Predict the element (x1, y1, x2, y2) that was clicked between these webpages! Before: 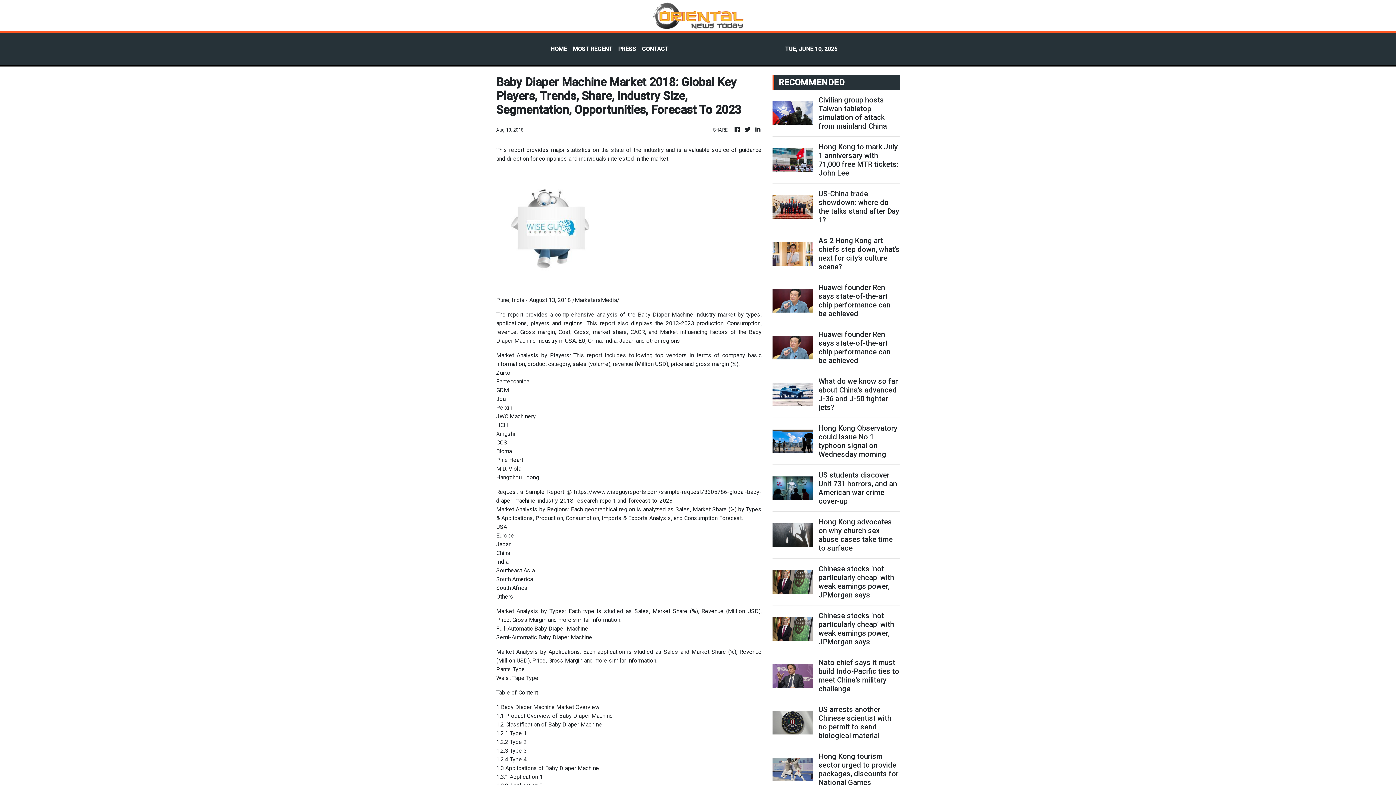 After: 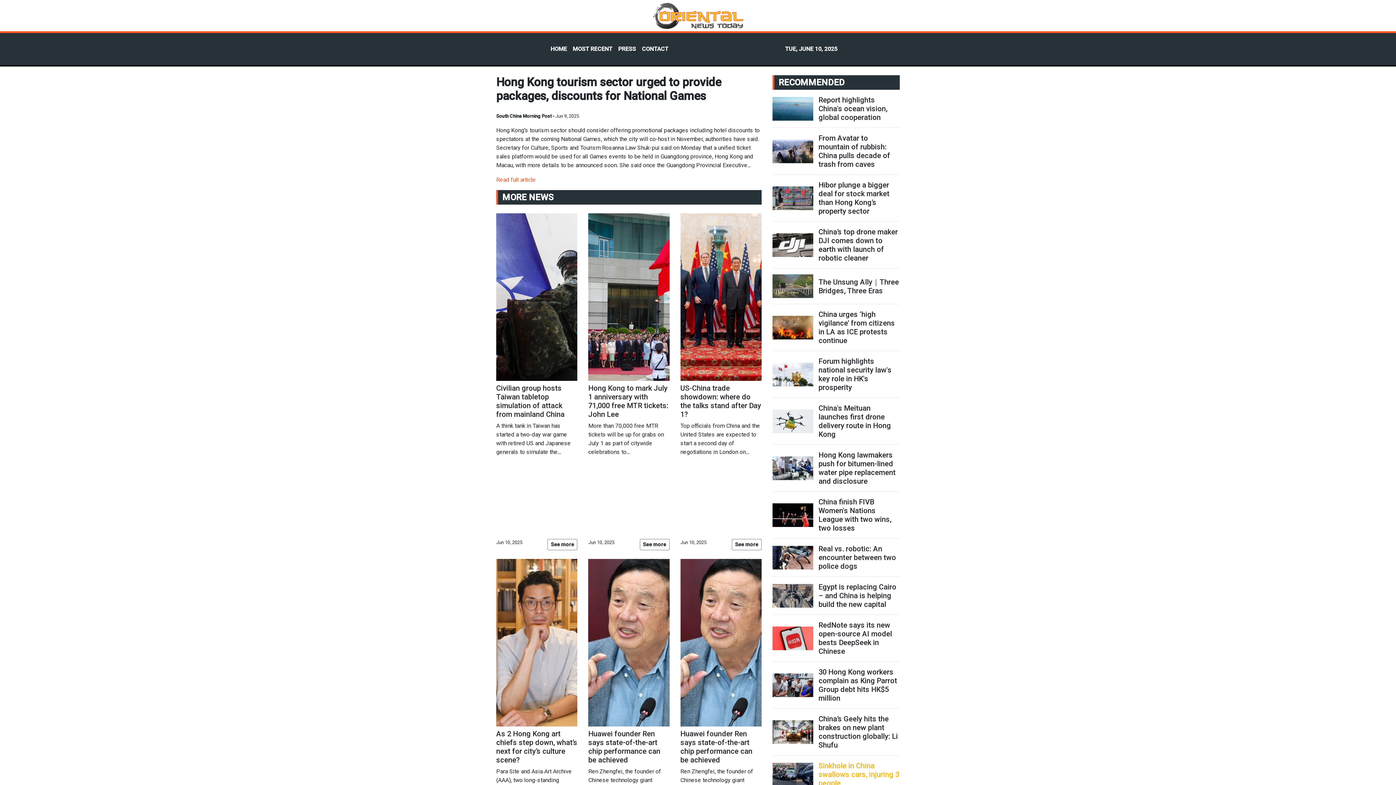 Action: bbox: (818, 752, 899, 787) label: Hong Kong tourism sector urged to provide packages, discounts for National Games